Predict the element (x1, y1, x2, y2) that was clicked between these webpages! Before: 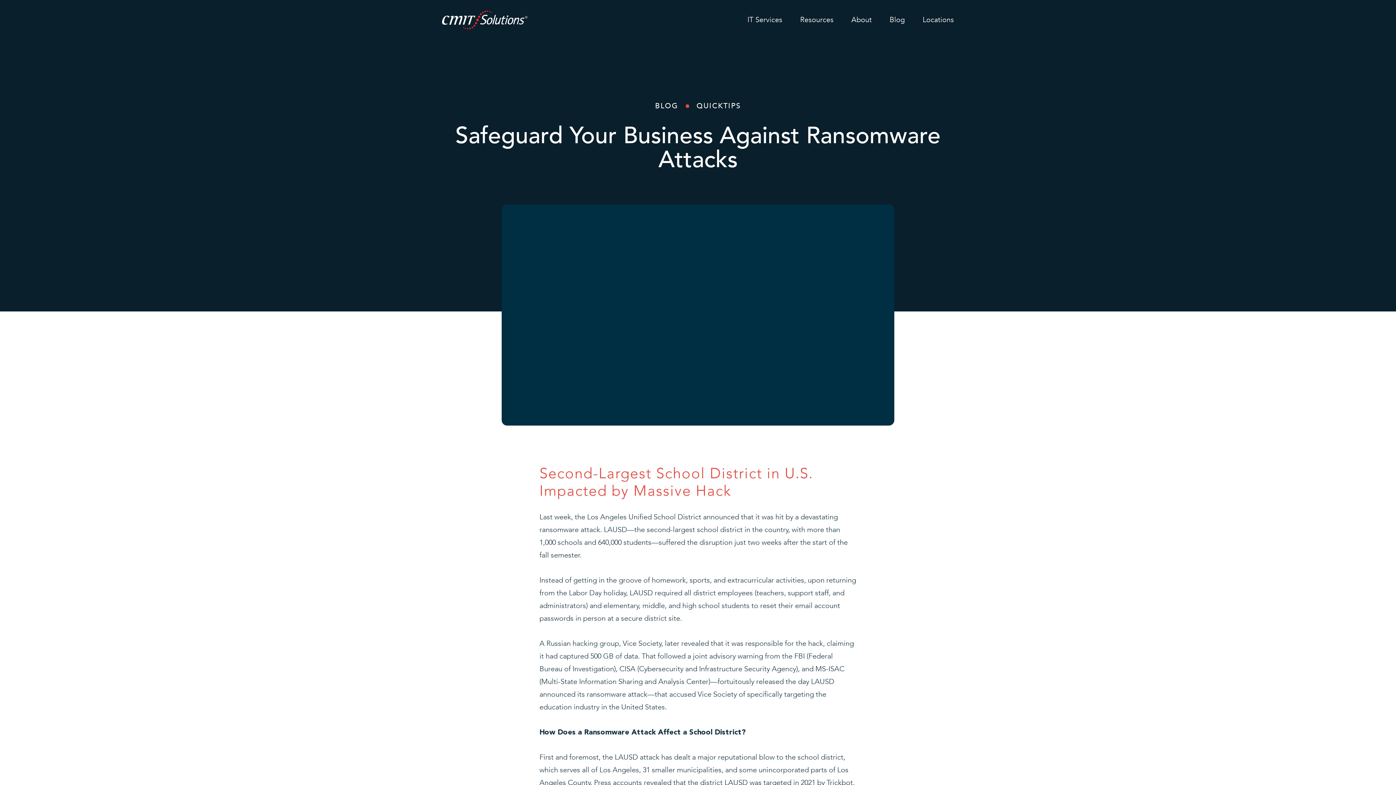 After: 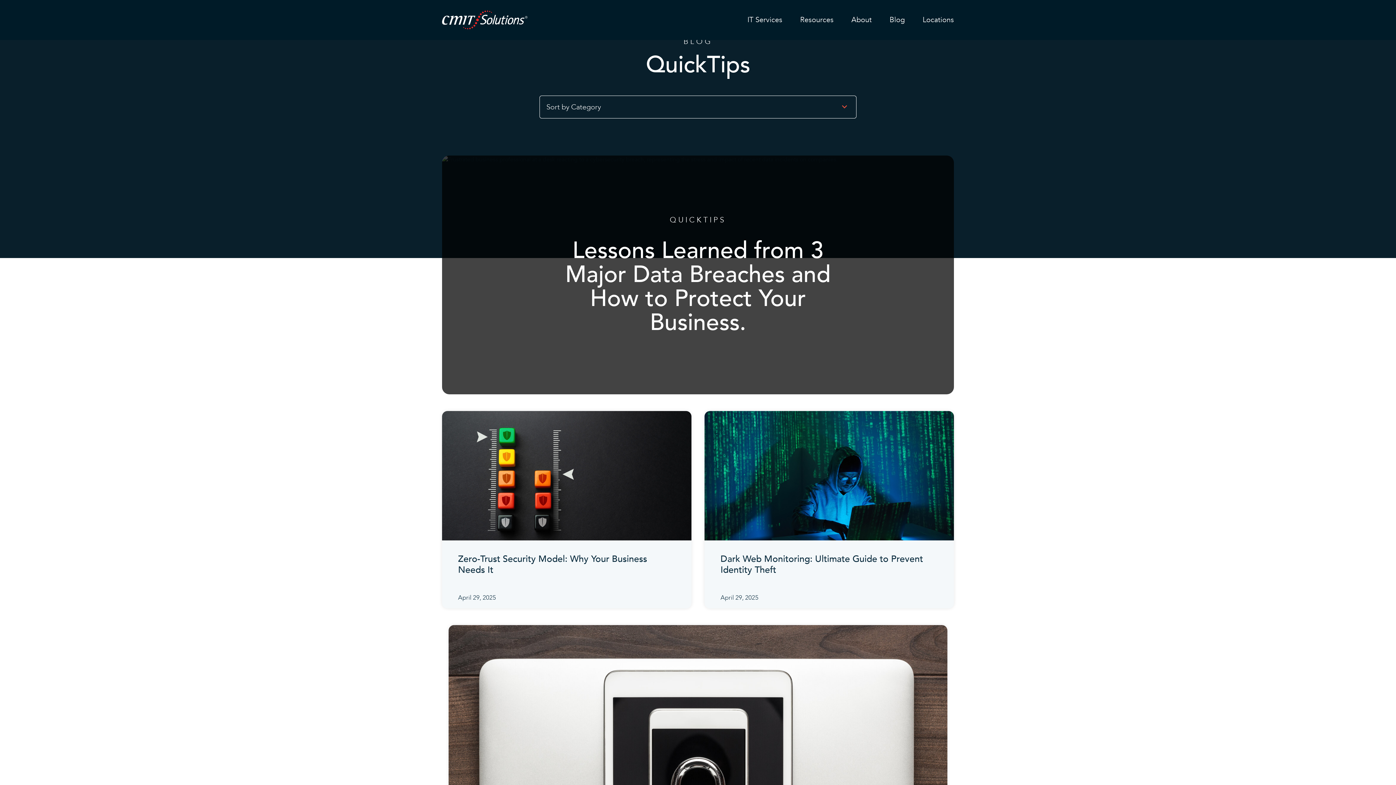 Action: bbox: (655, 100, 678, 111) label: BLOG